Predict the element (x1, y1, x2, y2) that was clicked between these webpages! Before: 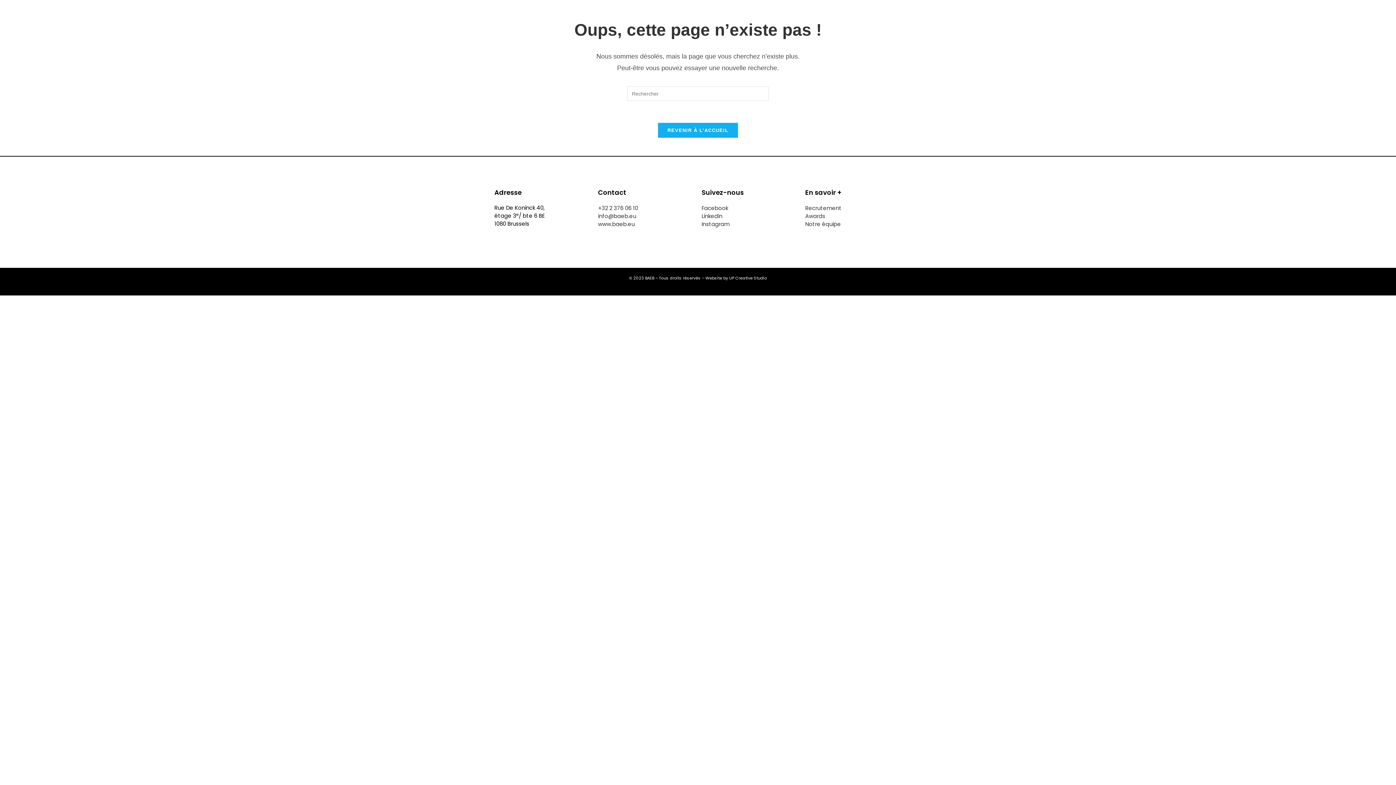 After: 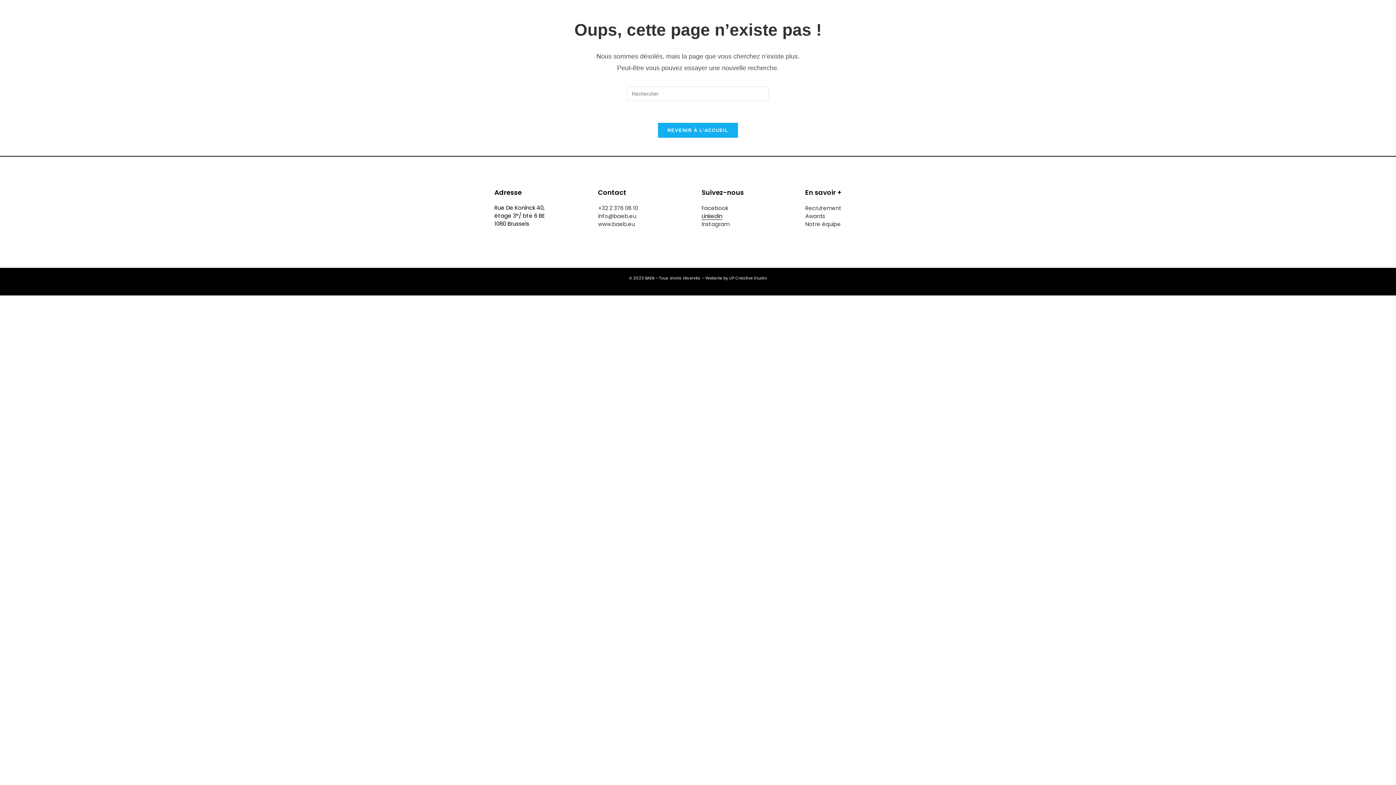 Action: label: Linkedin bbox: (701, 215, 722, 216)